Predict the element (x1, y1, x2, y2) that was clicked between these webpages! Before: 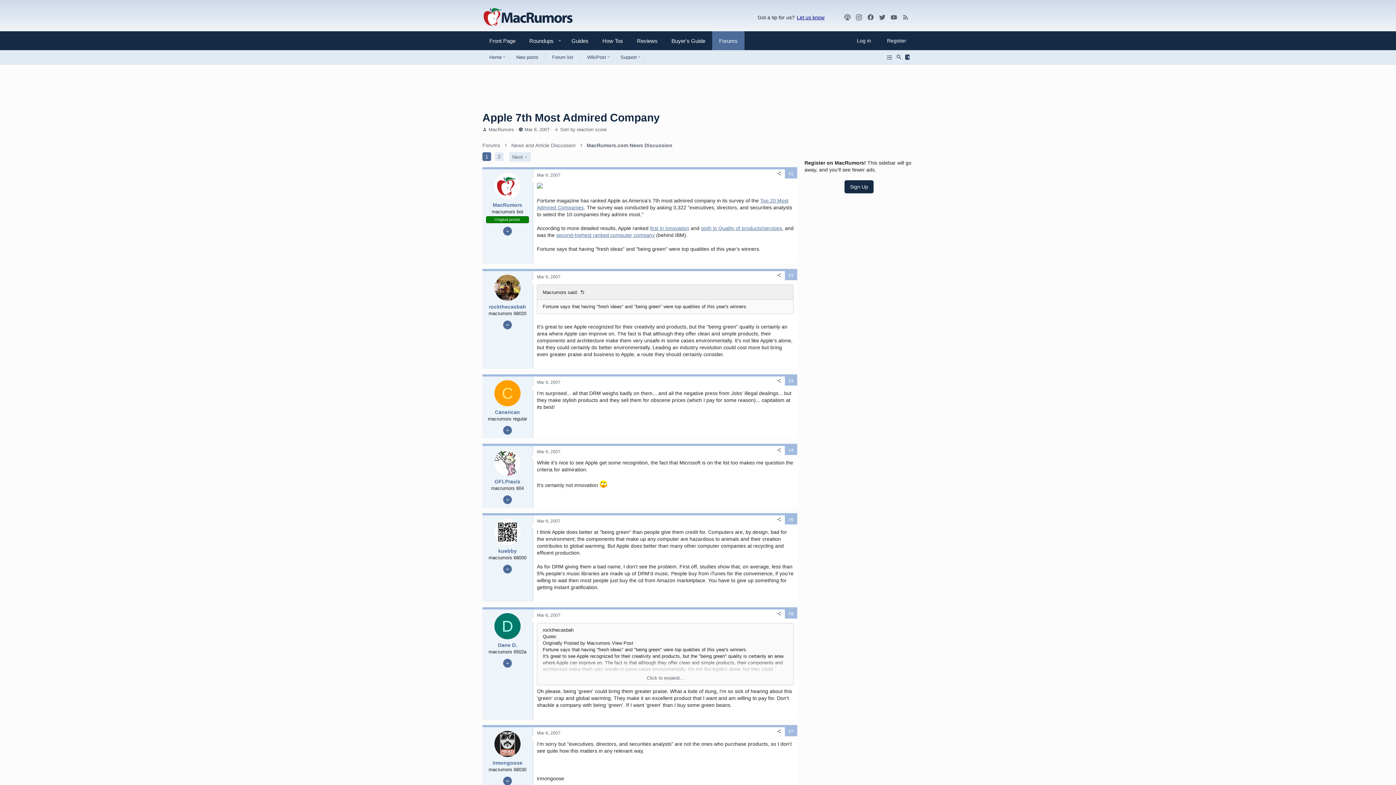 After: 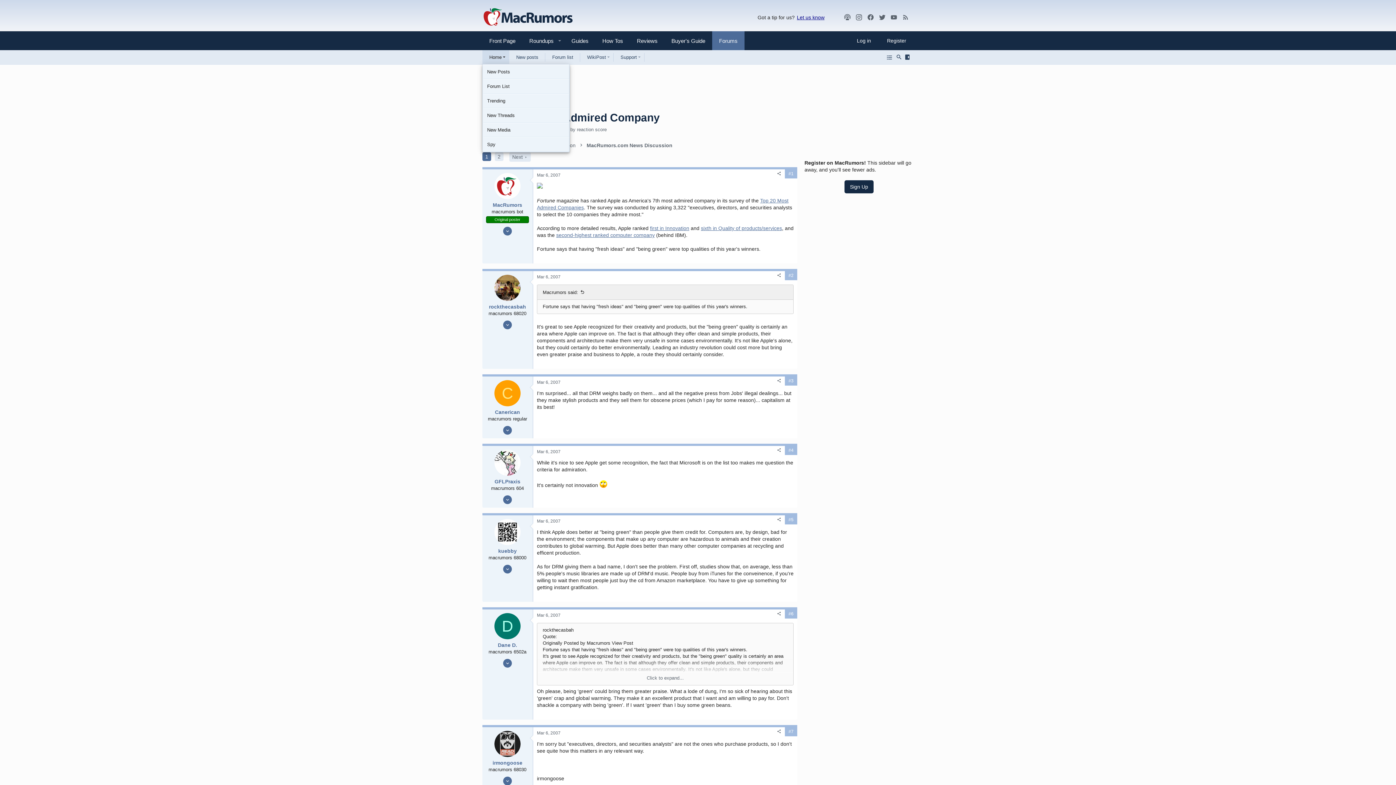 Action: label: Toggle expanded bbox: (501, 50, 509, 64)